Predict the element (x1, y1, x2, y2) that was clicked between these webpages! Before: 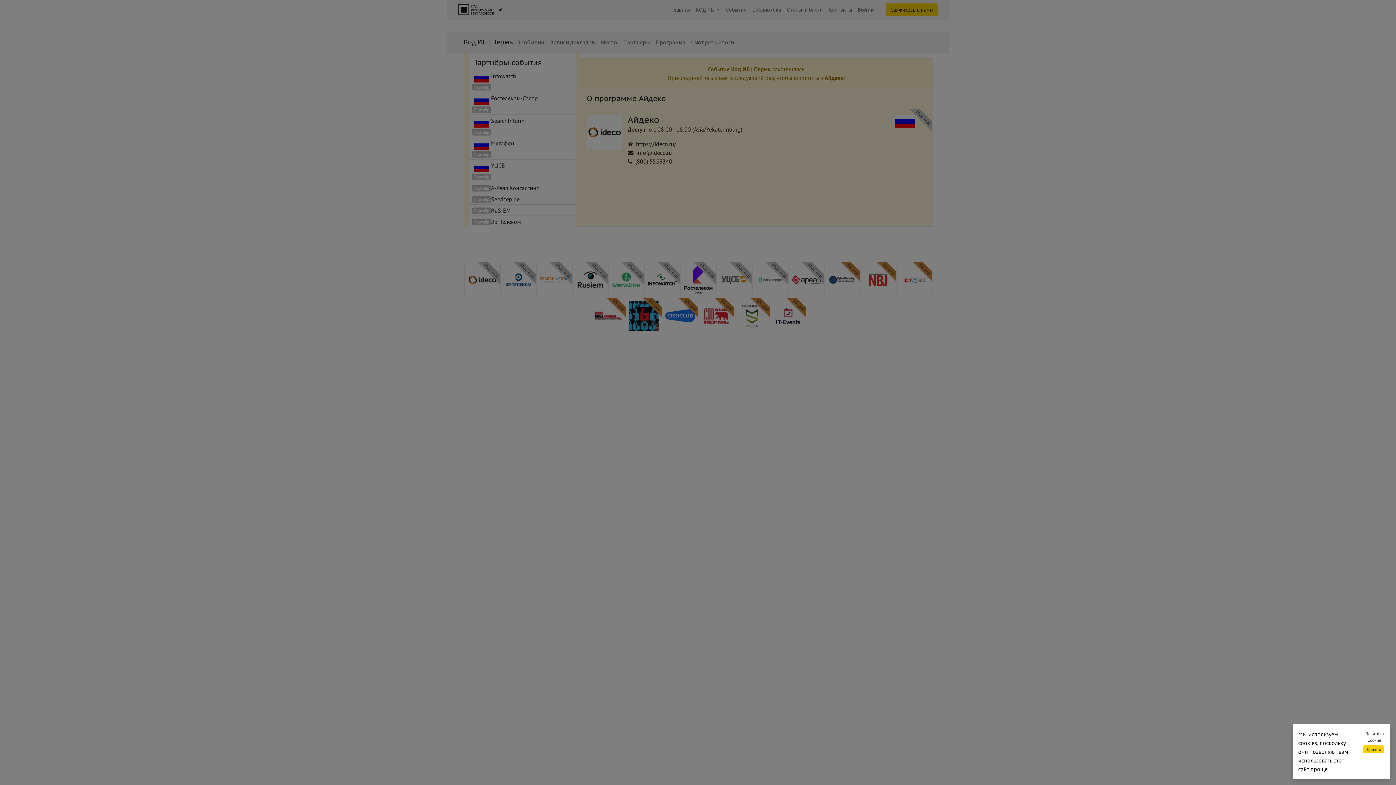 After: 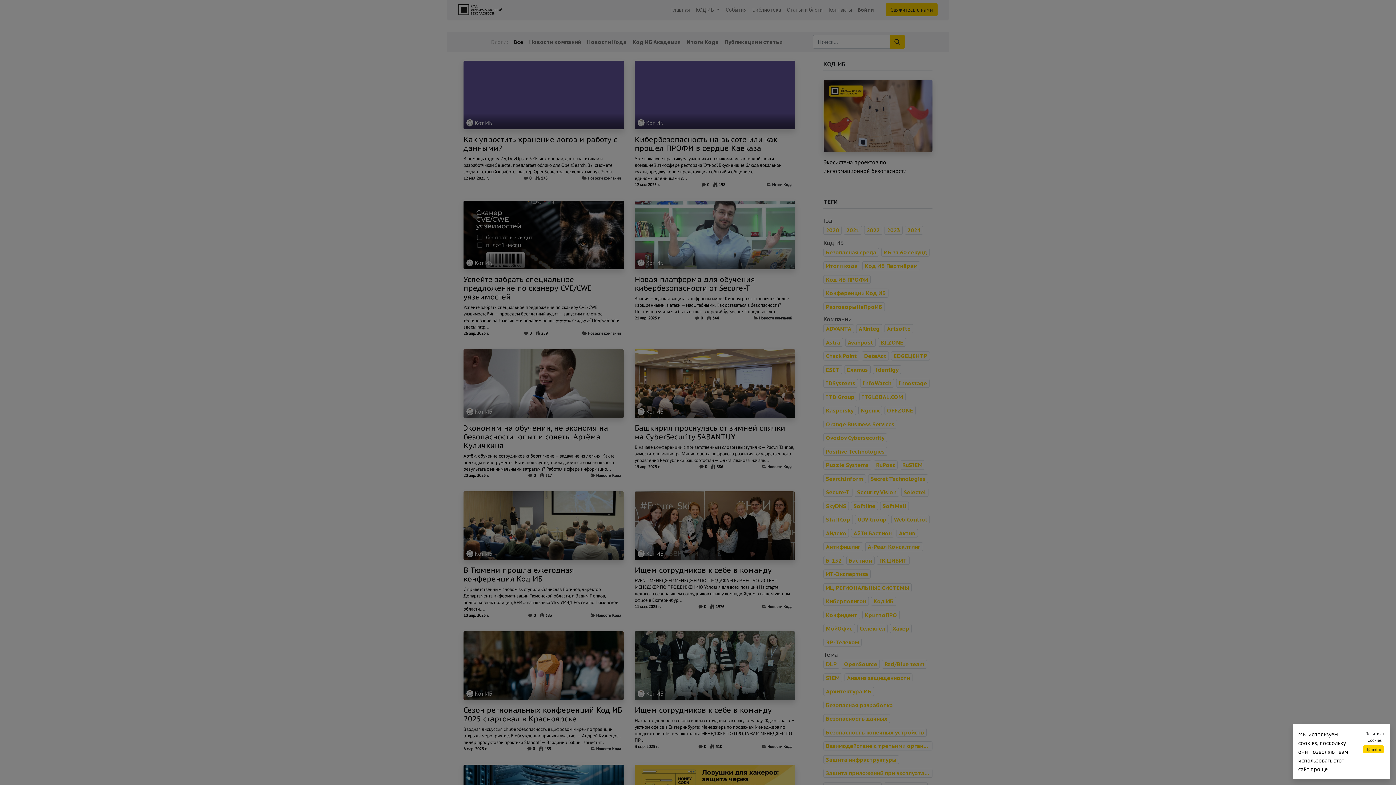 Action: bbox: (784, 3, 825, 16) label: Статьи и блоги